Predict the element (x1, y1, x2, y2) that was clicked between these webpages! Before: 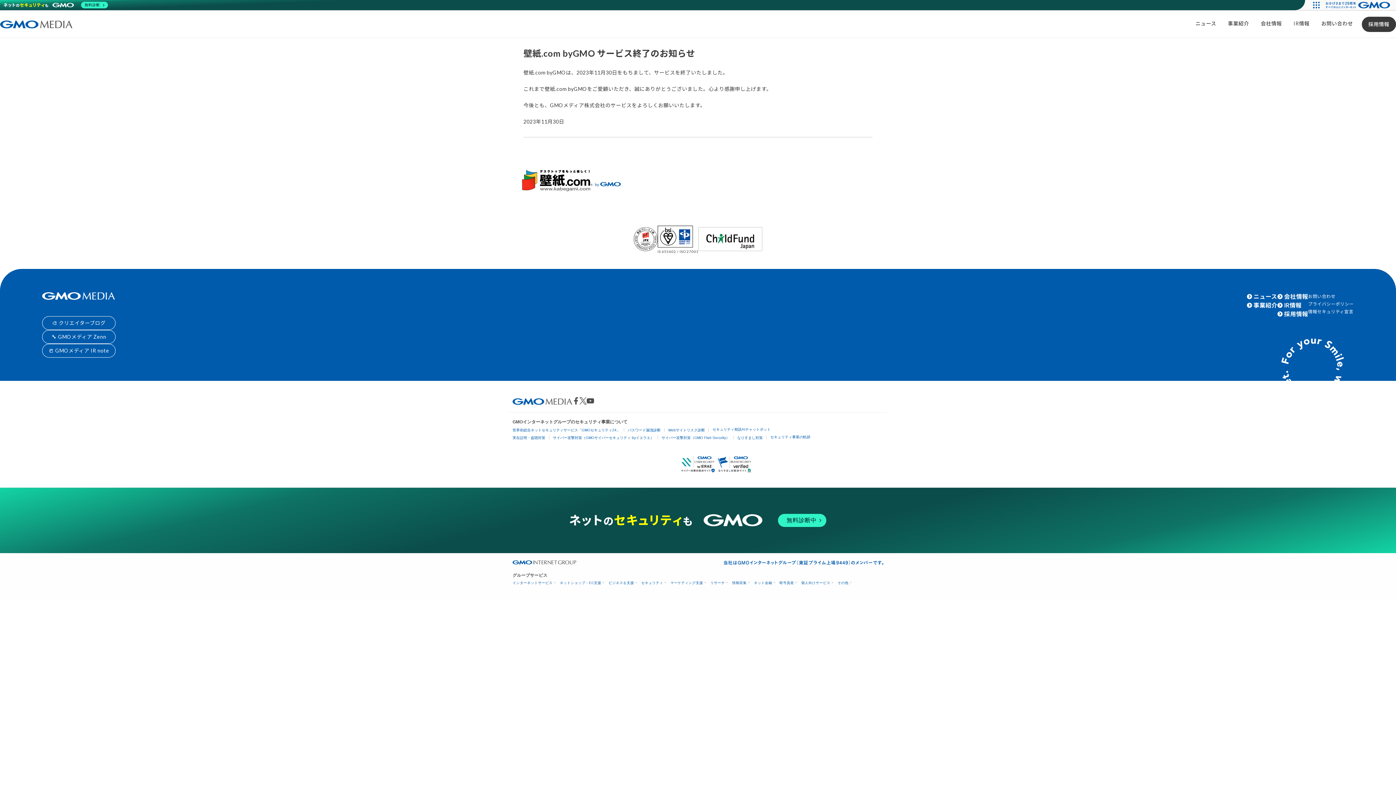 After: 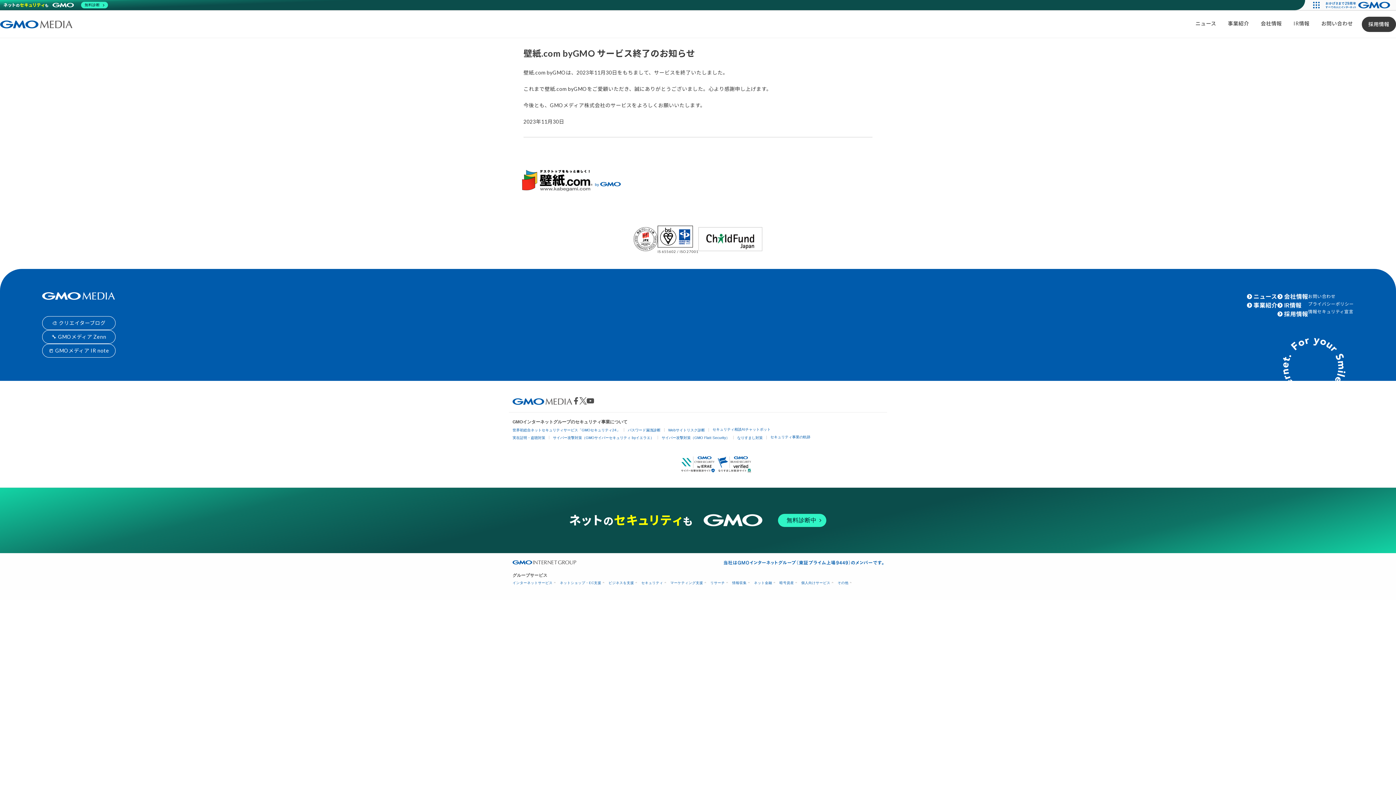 Action: bbox: (698, 246, 762, 252)